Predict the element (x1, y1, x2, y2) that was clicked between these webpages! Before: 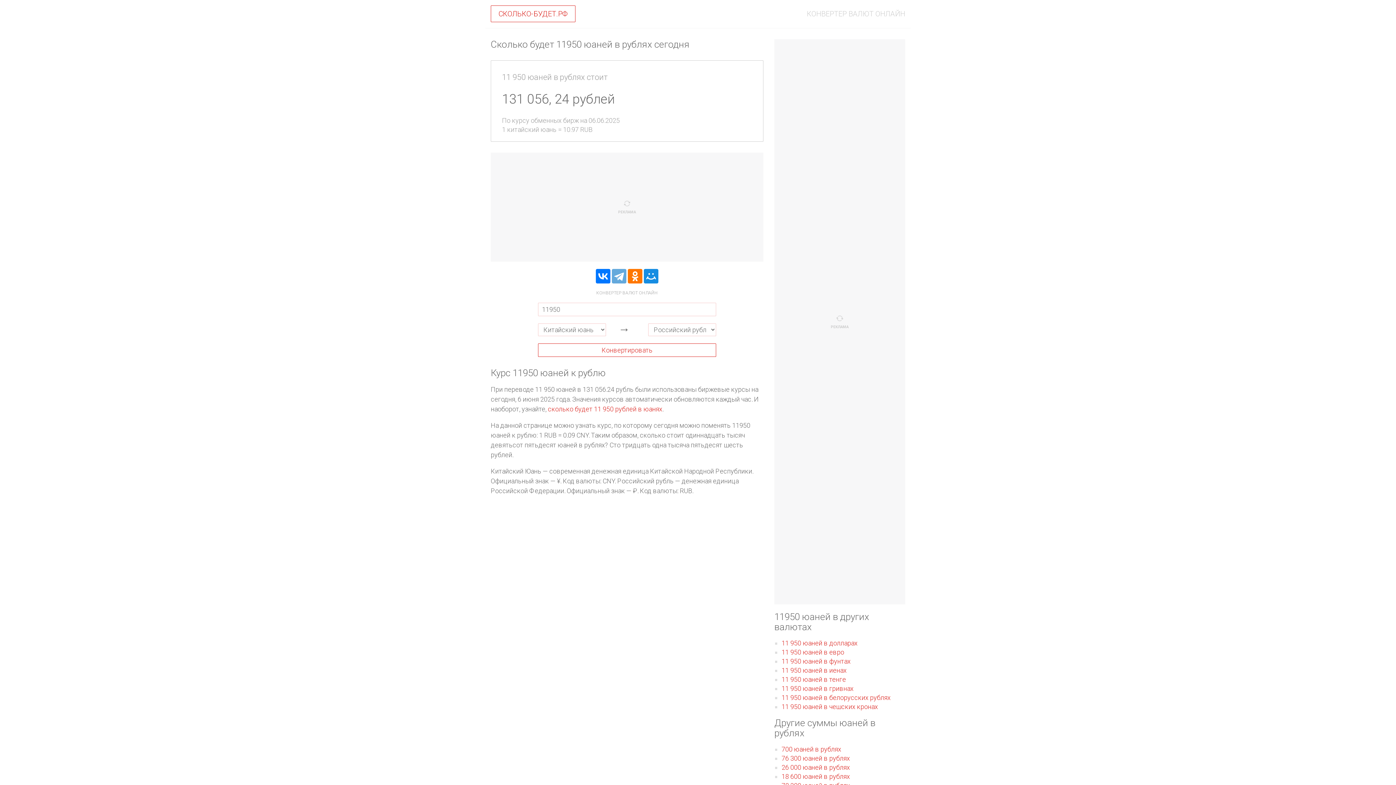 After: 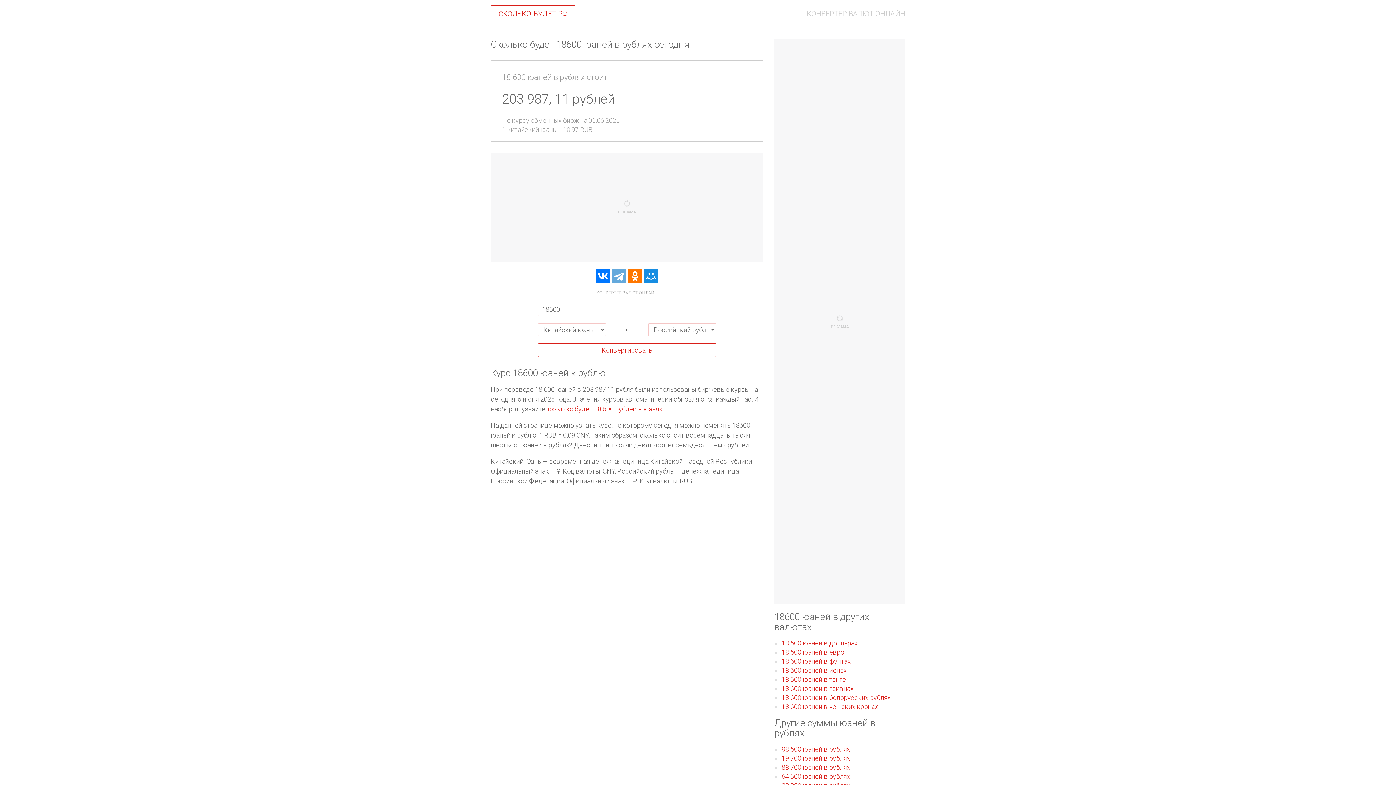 Action: bbox: (781, 773, 850, 780) label: 18 600 юаней в рублях